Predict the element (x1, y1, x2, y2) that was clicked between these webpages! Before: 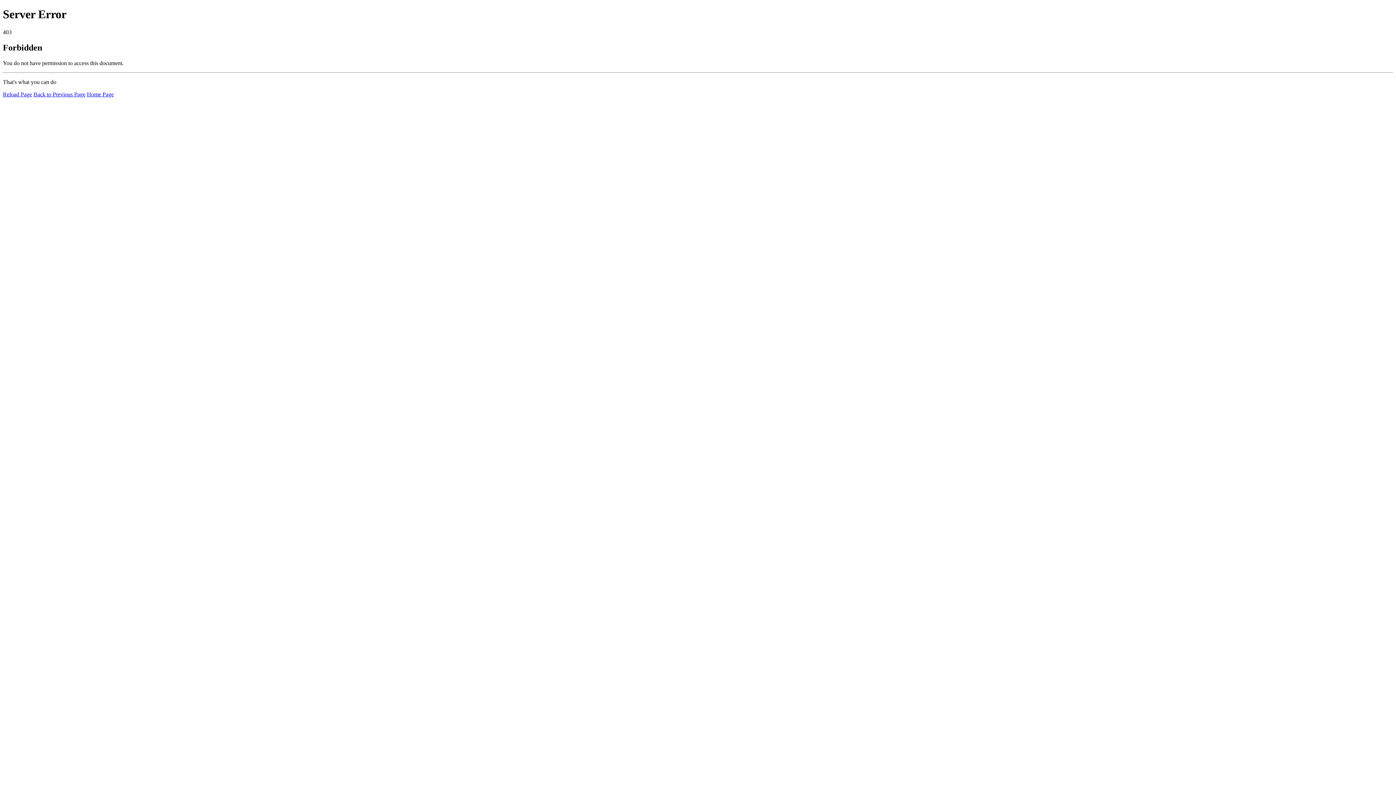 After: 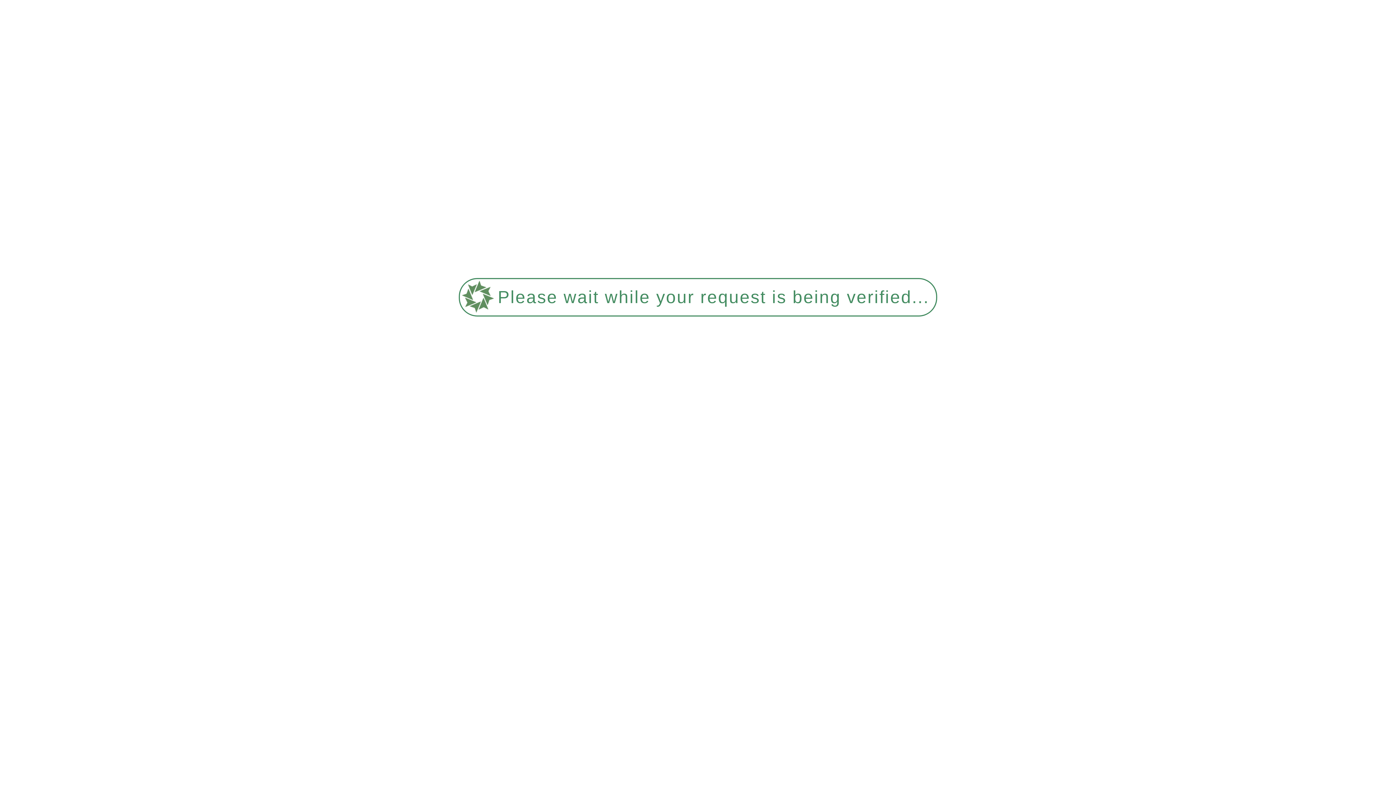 Action: bbox: (86, 91, 113, 97) label: Home Page